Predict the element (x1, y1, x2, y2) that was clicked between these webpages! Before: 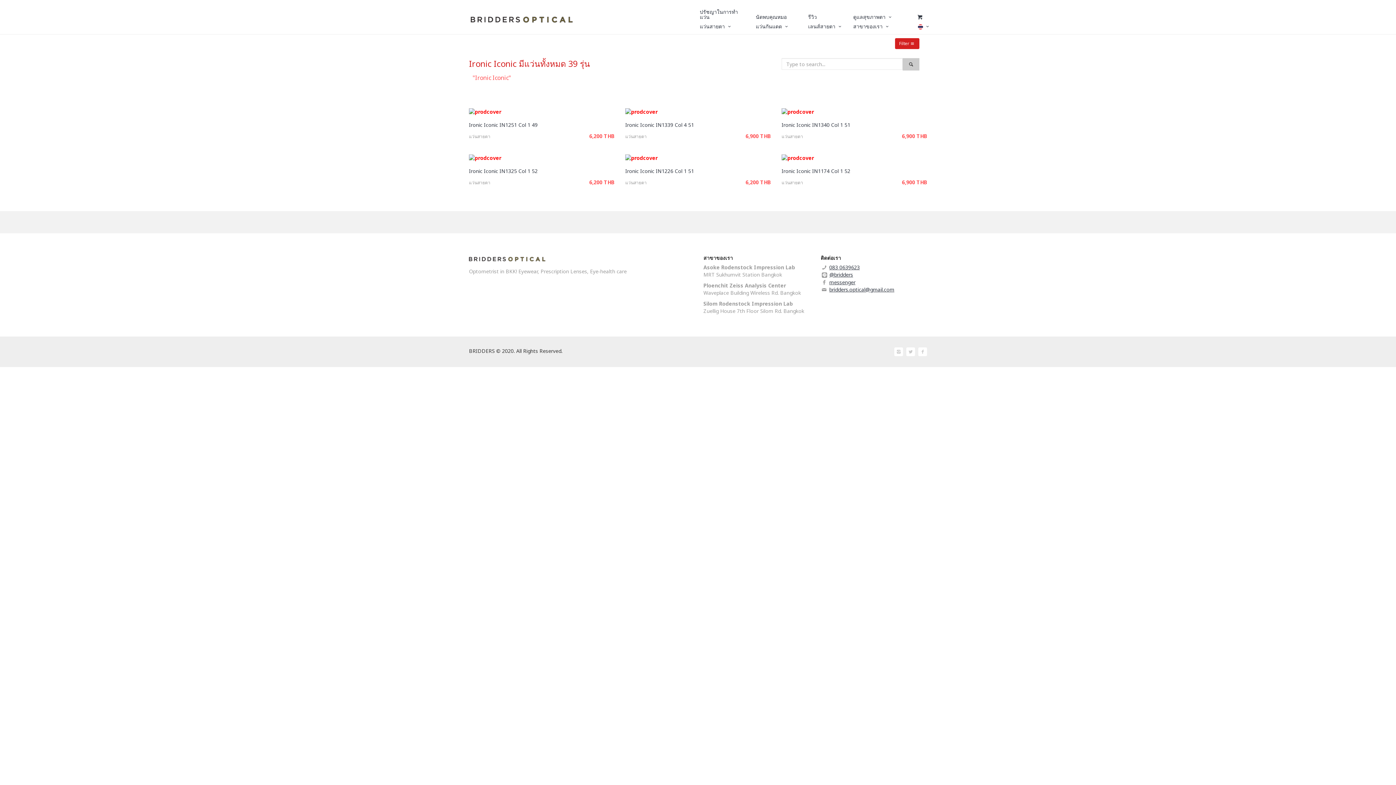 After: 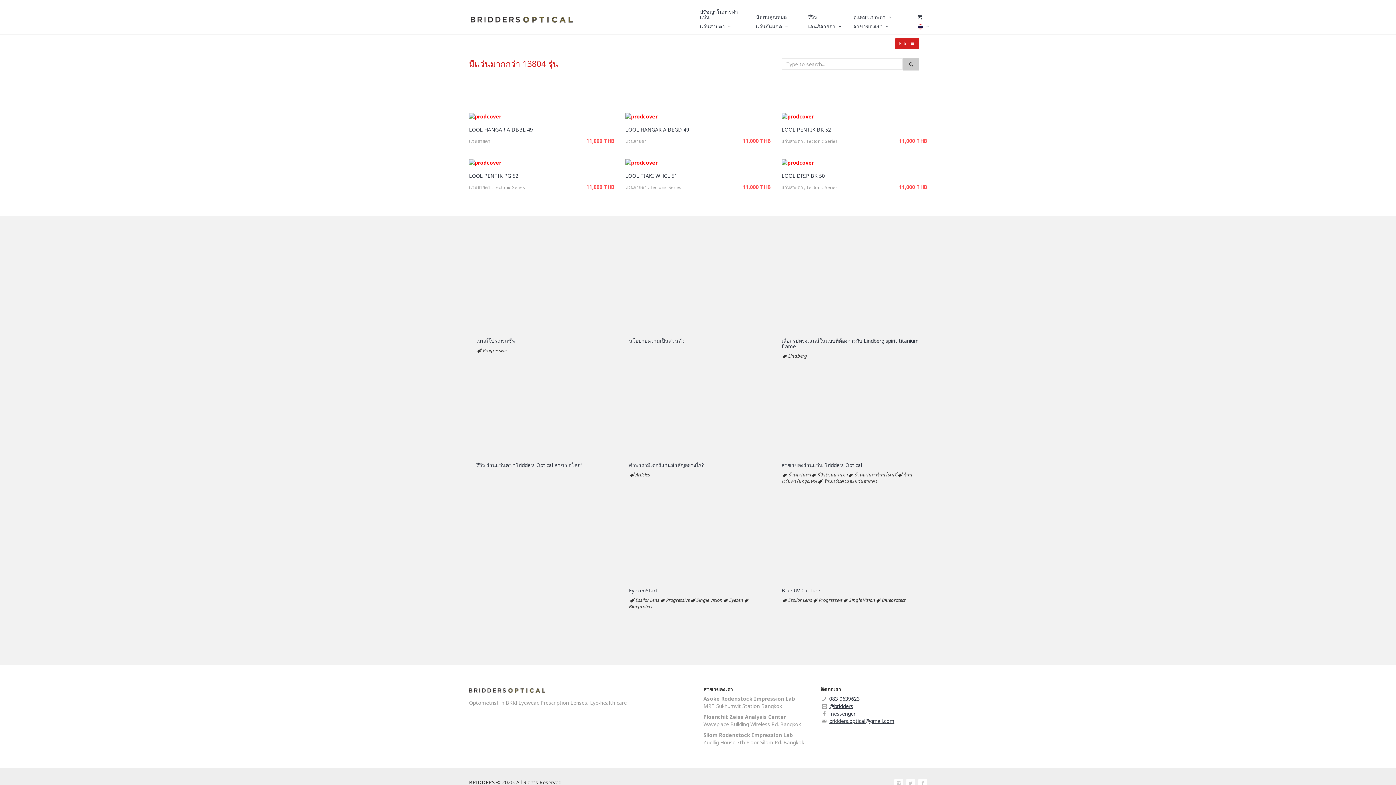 Action: bbox: (625, 133, 646, 139) label: แว่นสายตา